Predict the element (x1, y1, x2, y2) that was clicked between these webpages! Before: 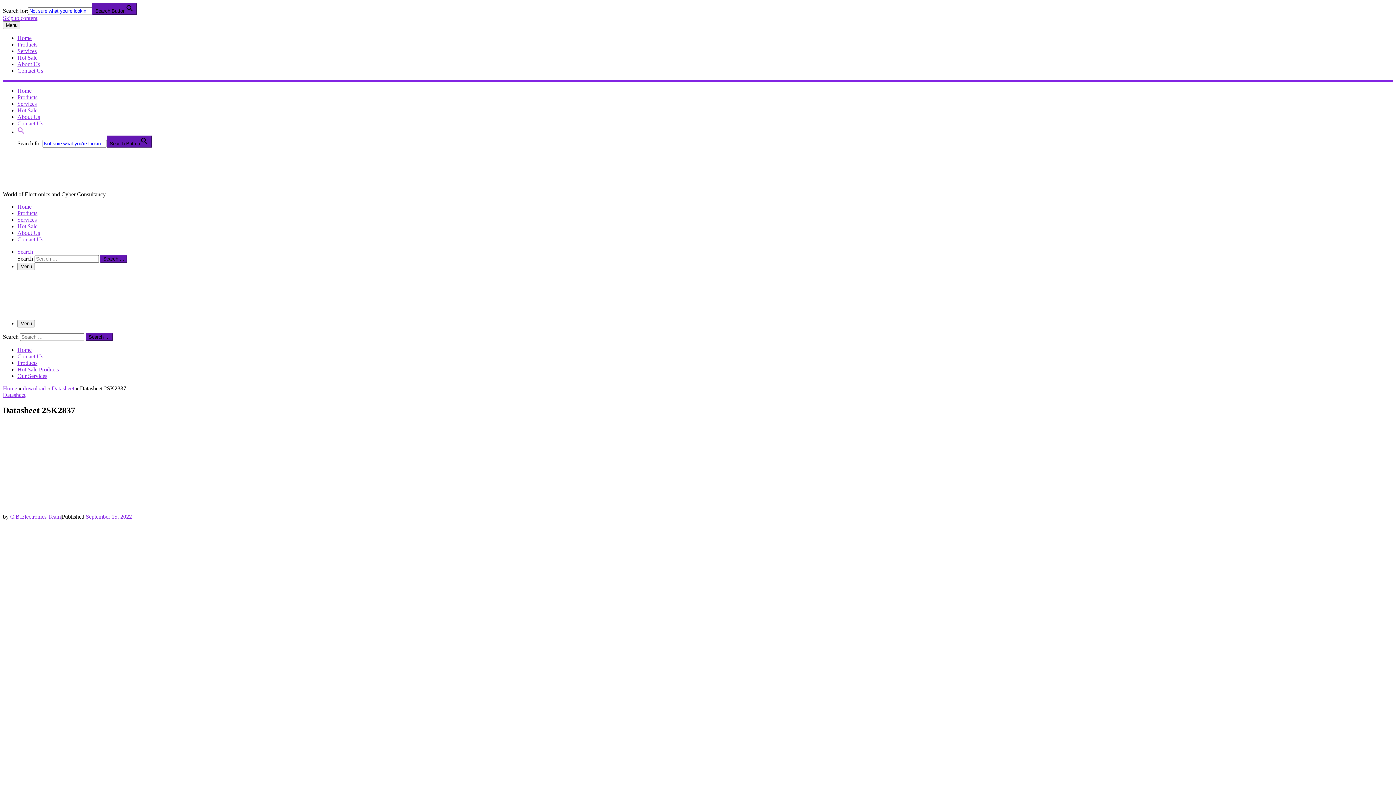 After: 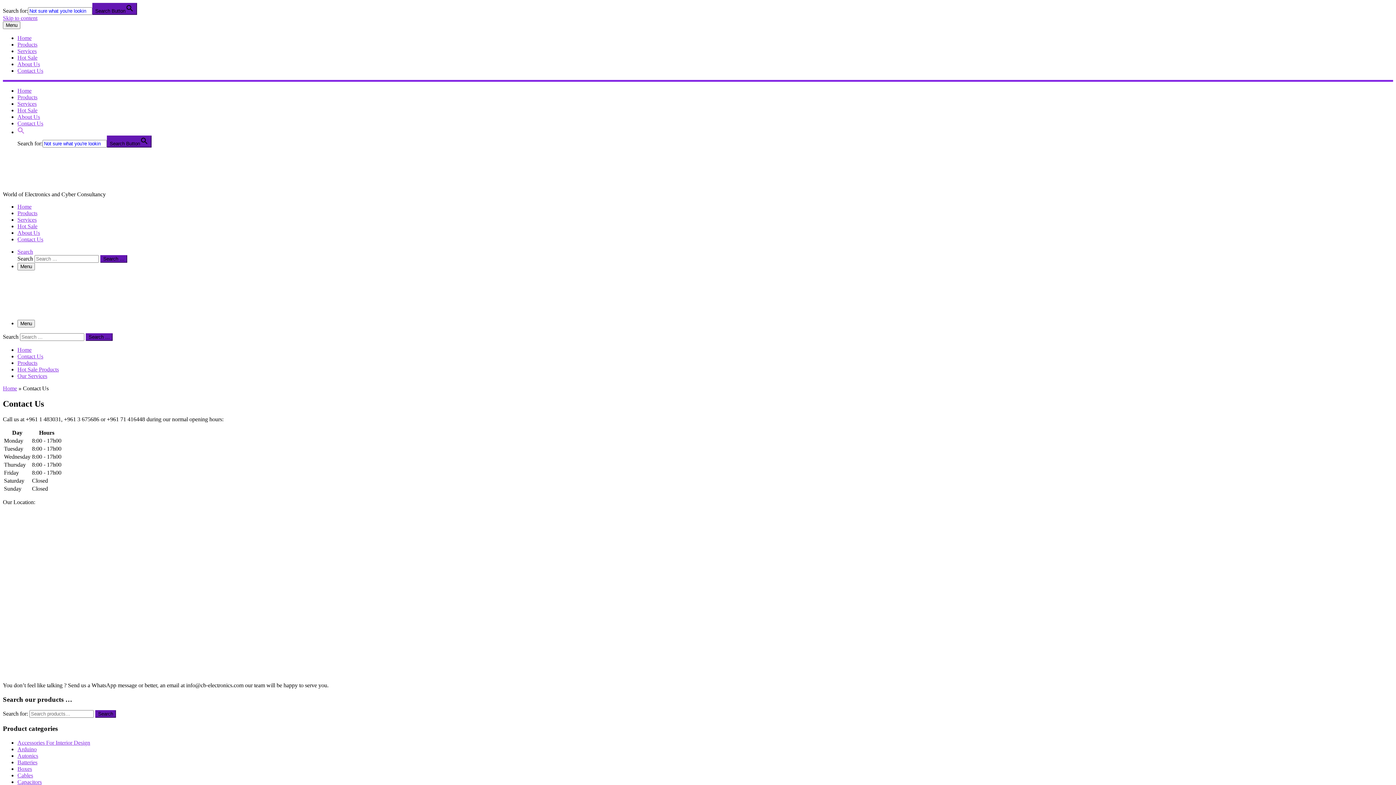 Action: label: Contact Us bbox: (17, 353, 43, 359)